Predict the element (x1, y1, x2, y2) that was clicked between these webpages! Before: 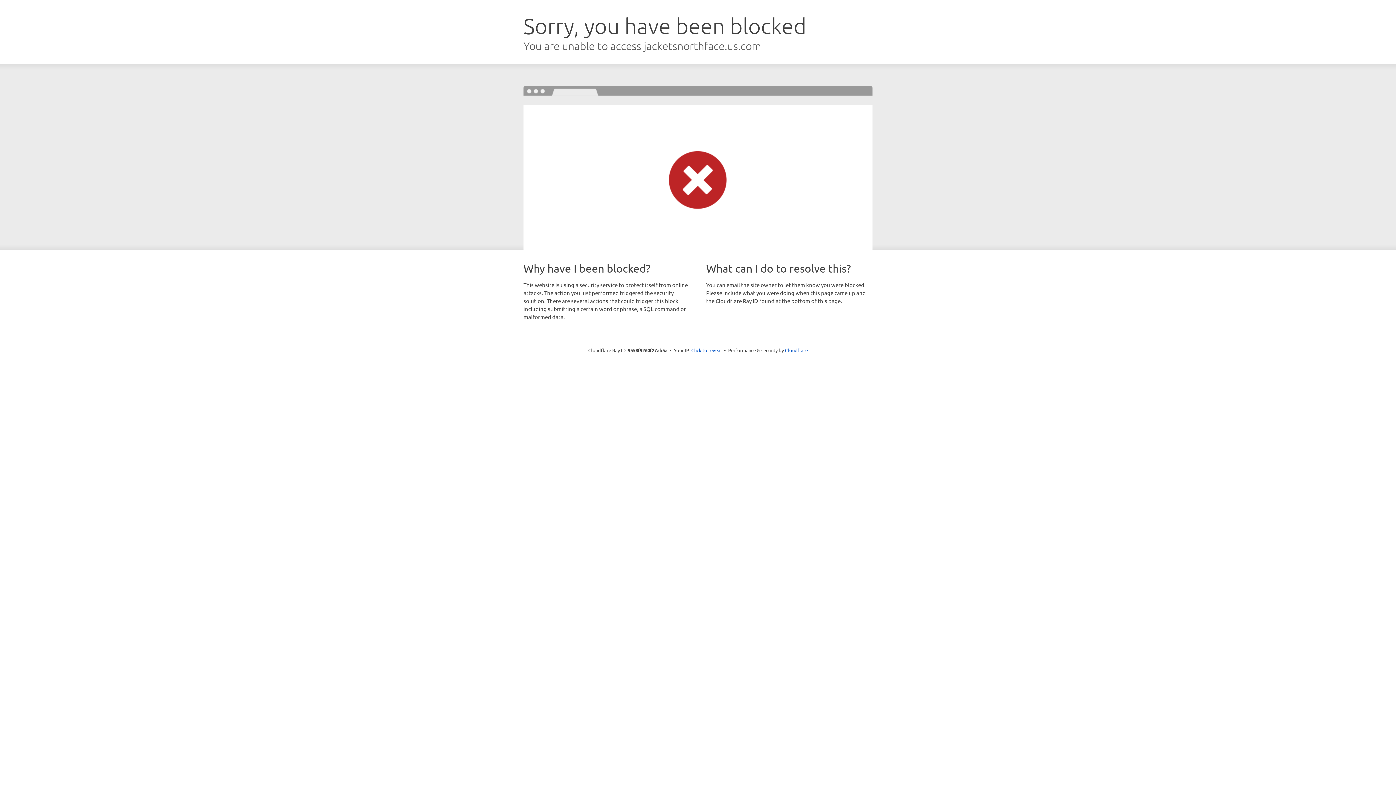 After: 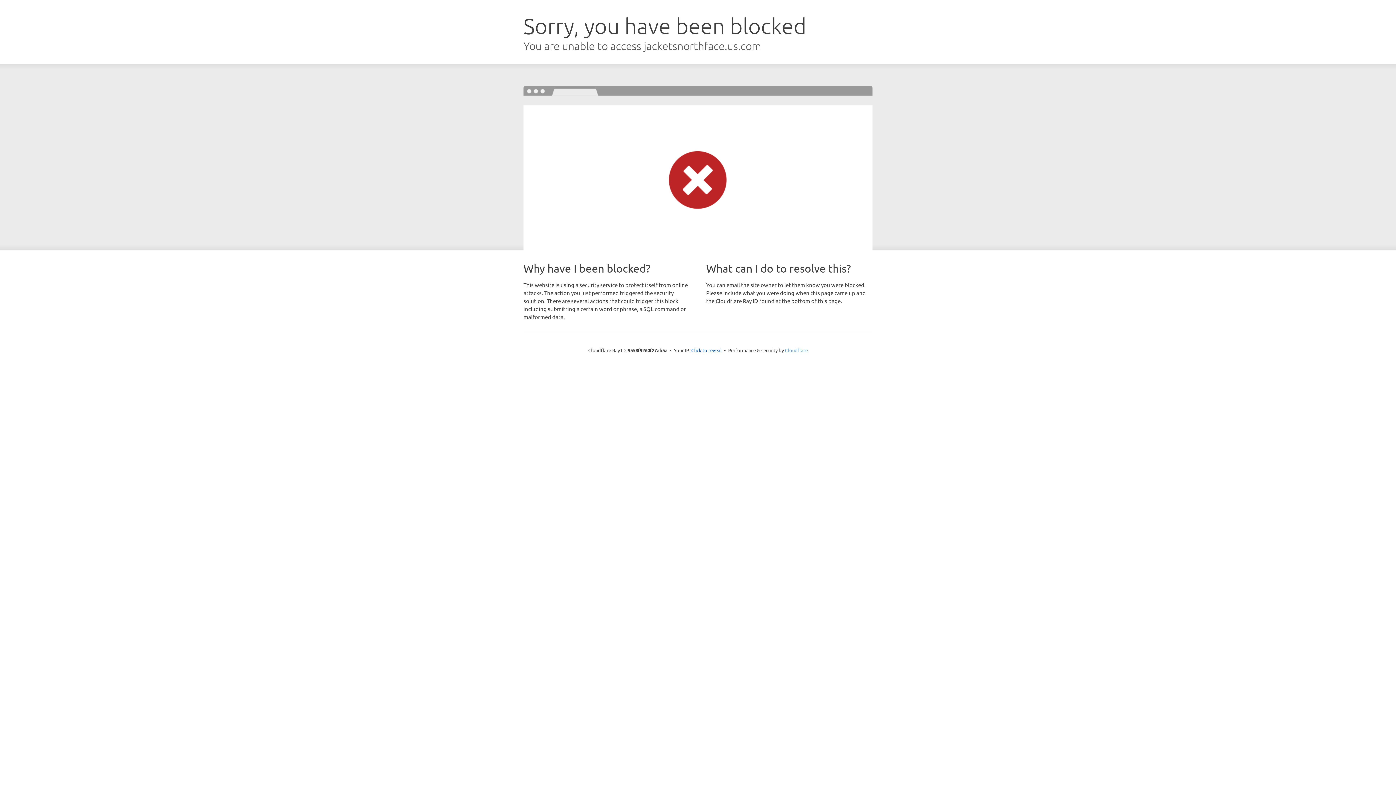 Action: bbox: (785, 347, 808, 353) label: Cloudflare